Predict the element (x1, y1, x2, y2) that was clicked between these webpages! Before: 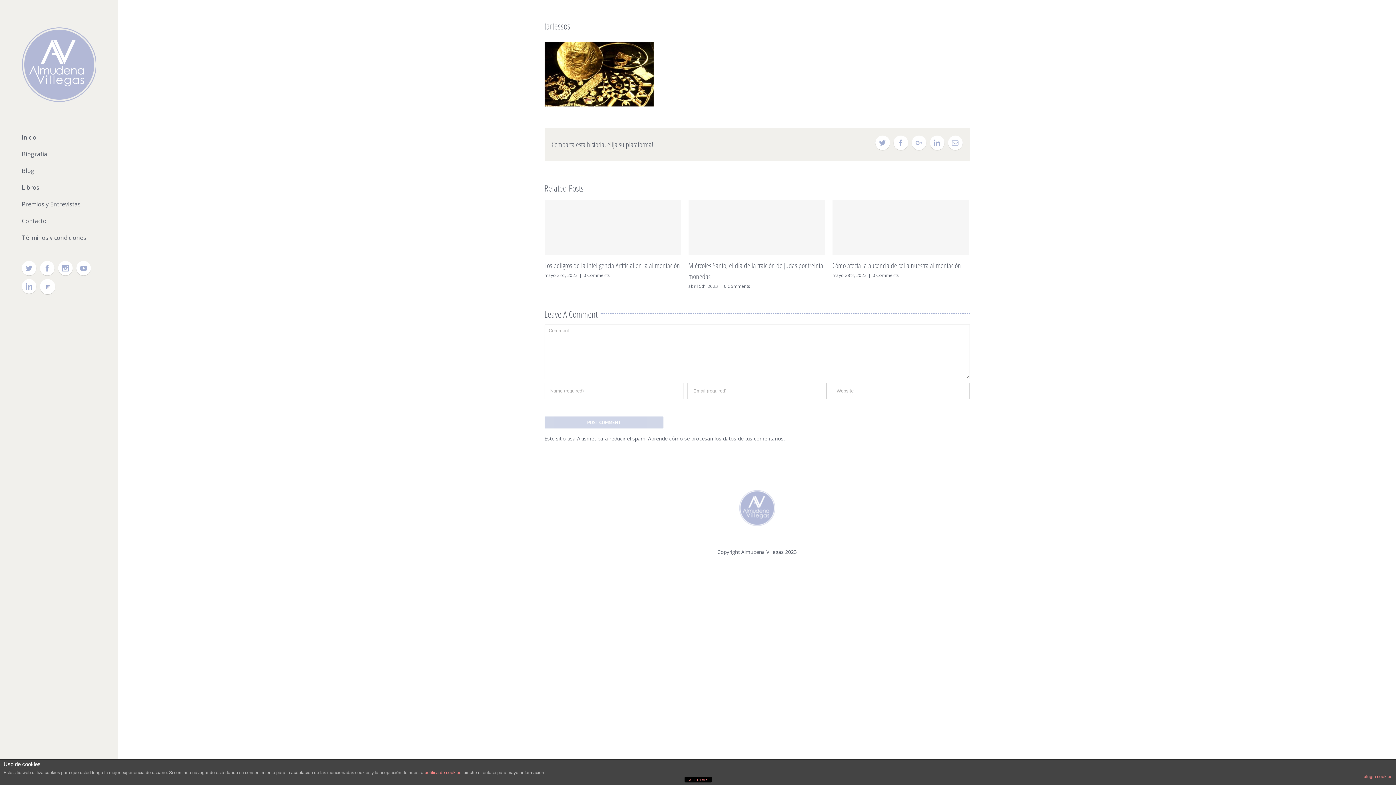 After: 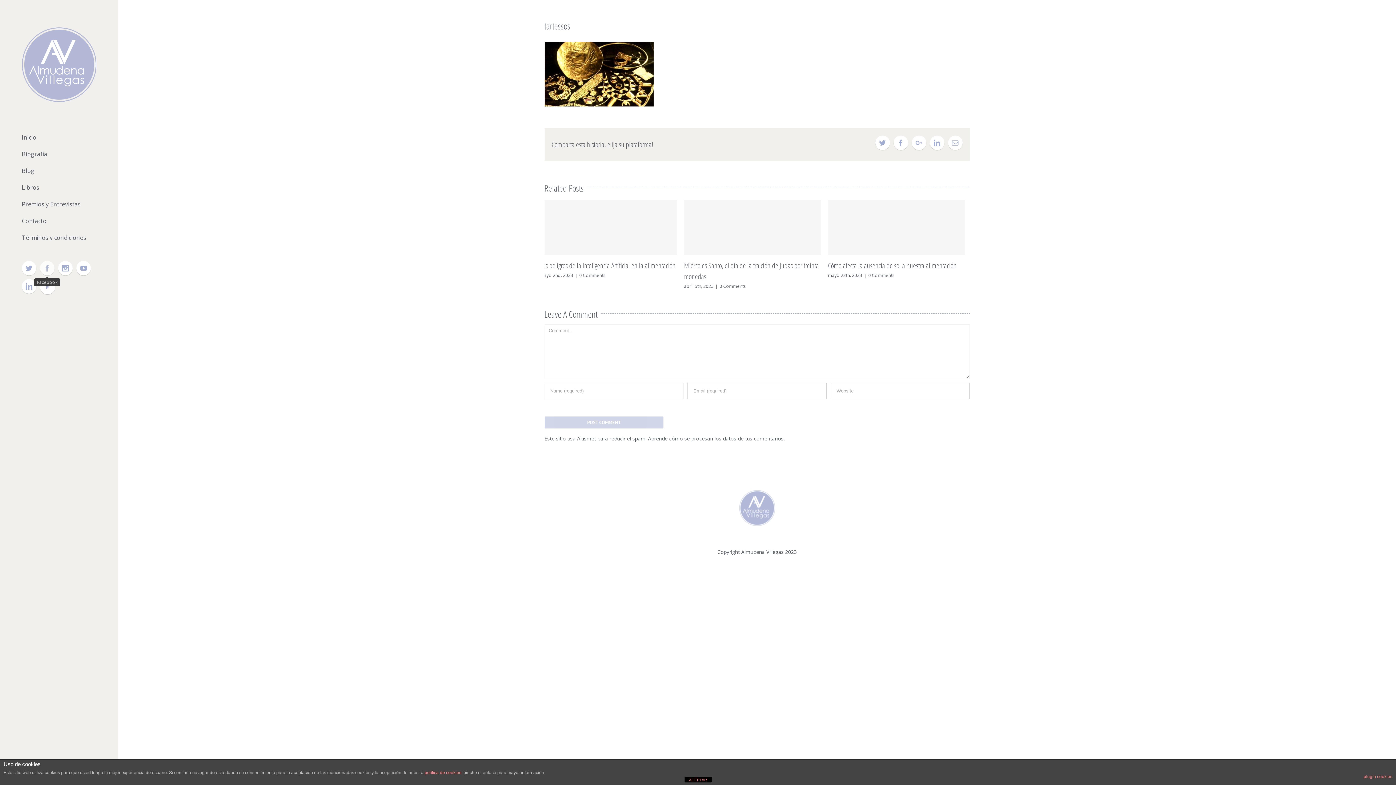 Action: bbox: (40, 261, 54, 275)